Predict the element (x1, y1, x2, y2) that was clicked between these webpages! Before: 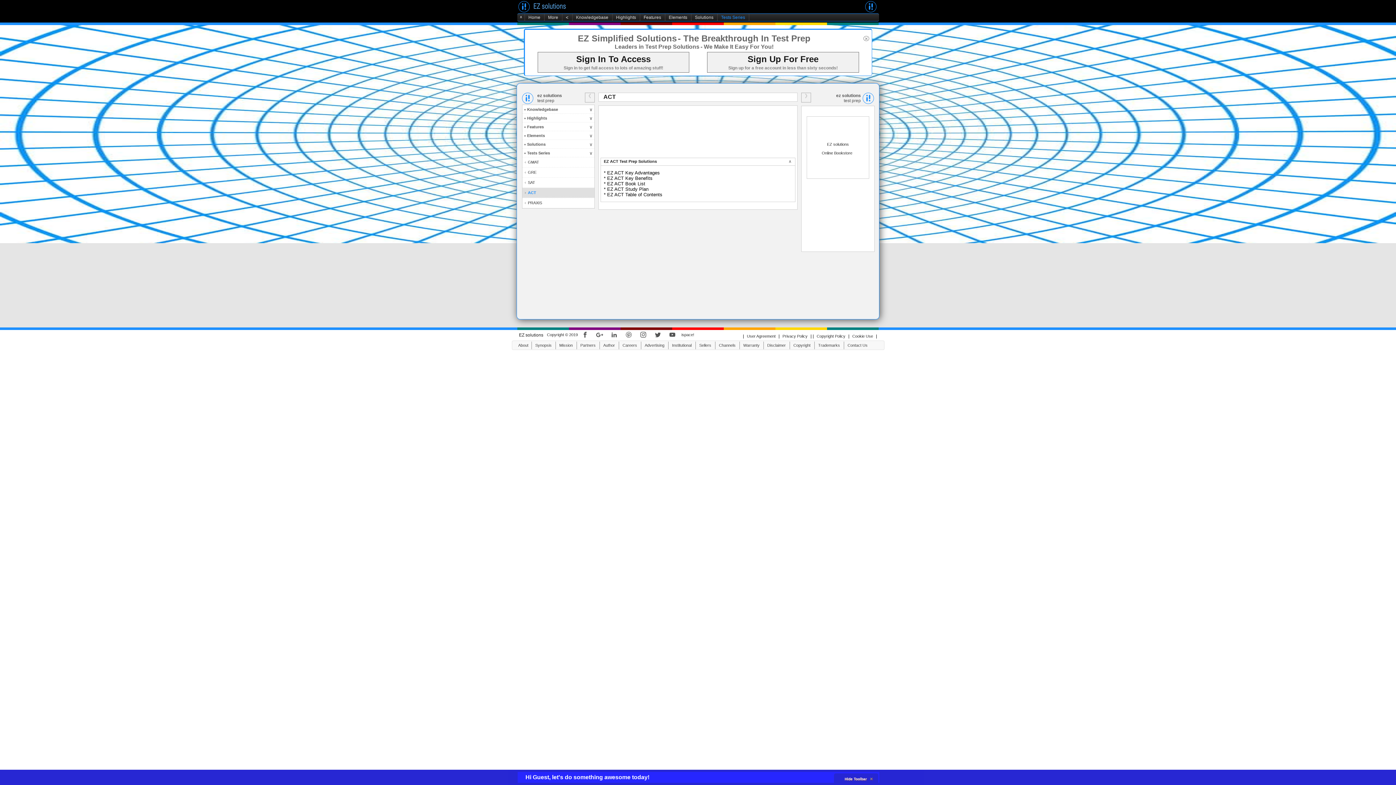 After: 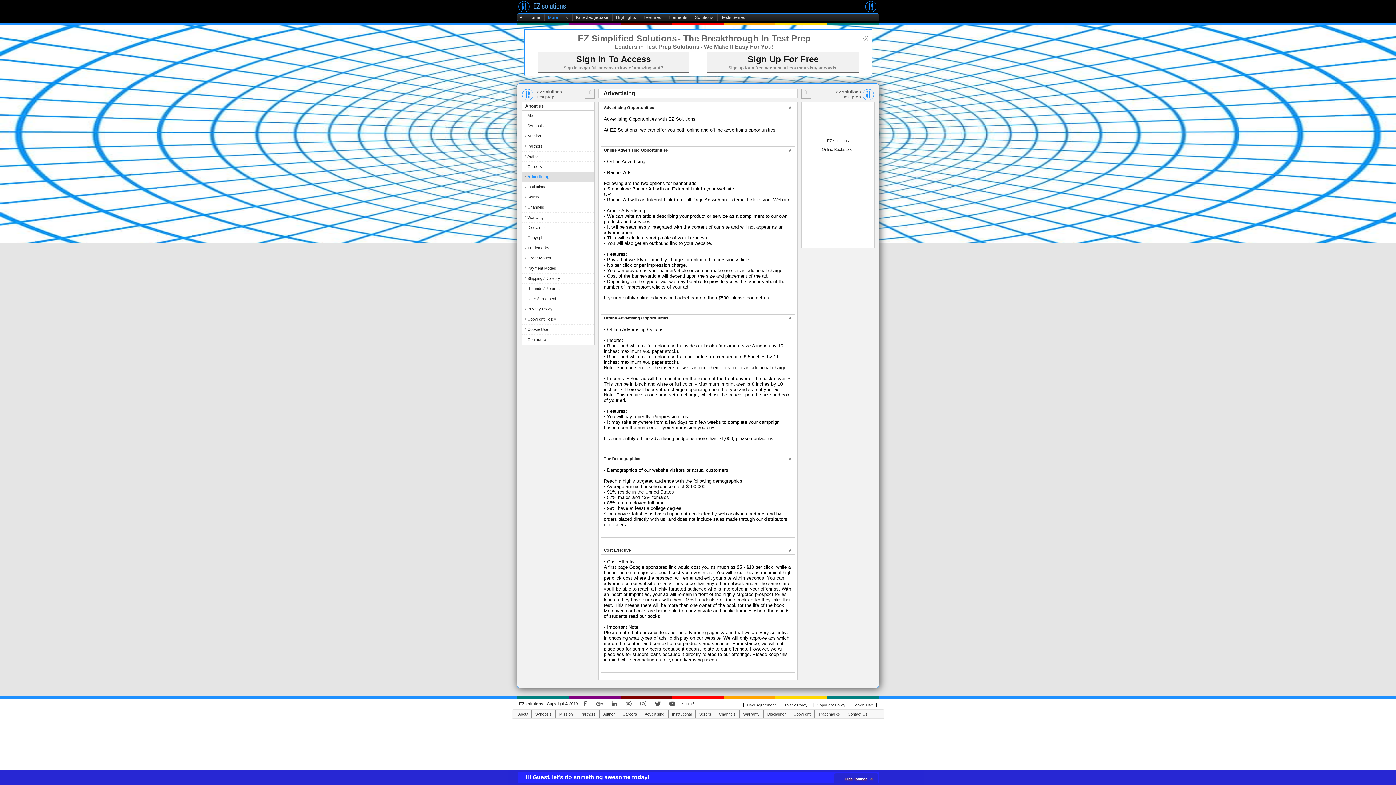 Action: bbox: (641, 341, 668, 349) label: Advertising